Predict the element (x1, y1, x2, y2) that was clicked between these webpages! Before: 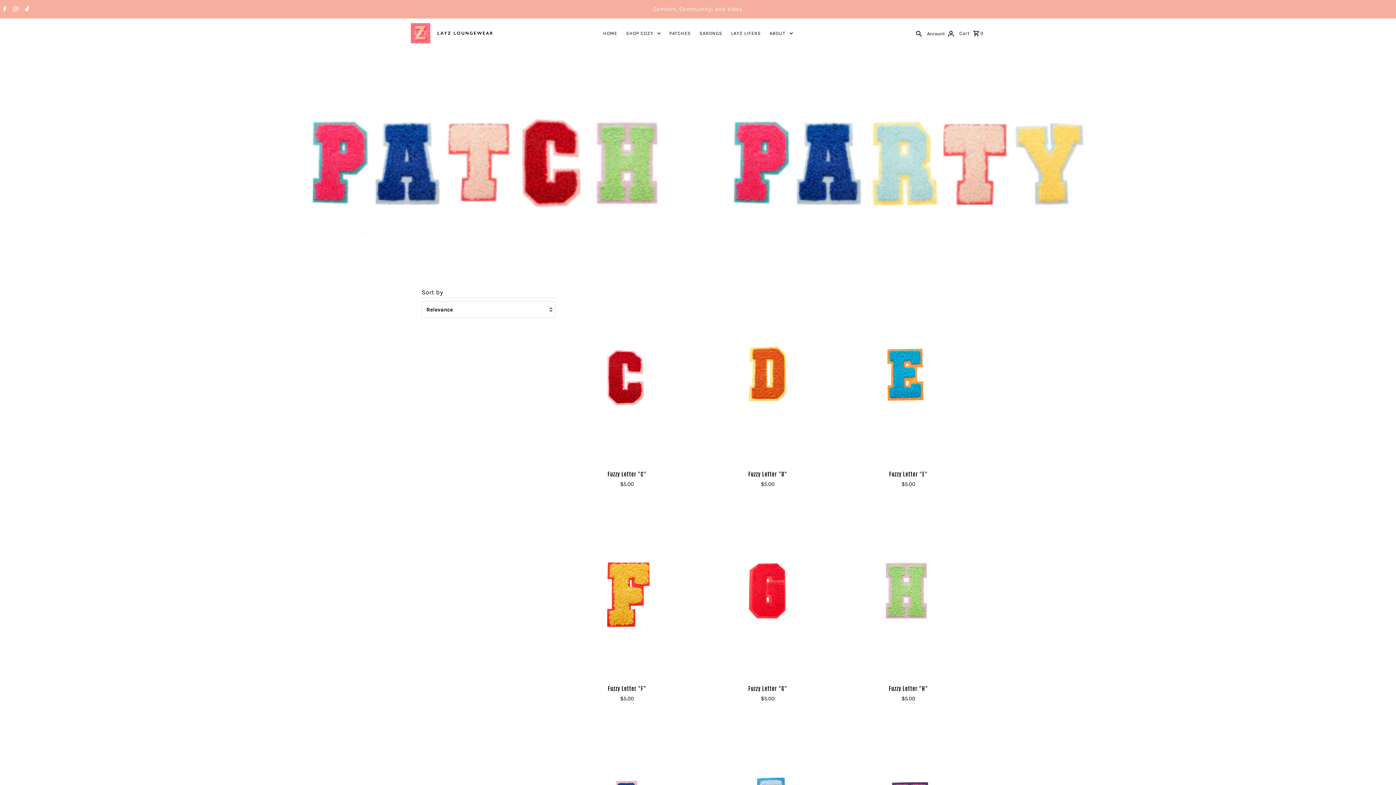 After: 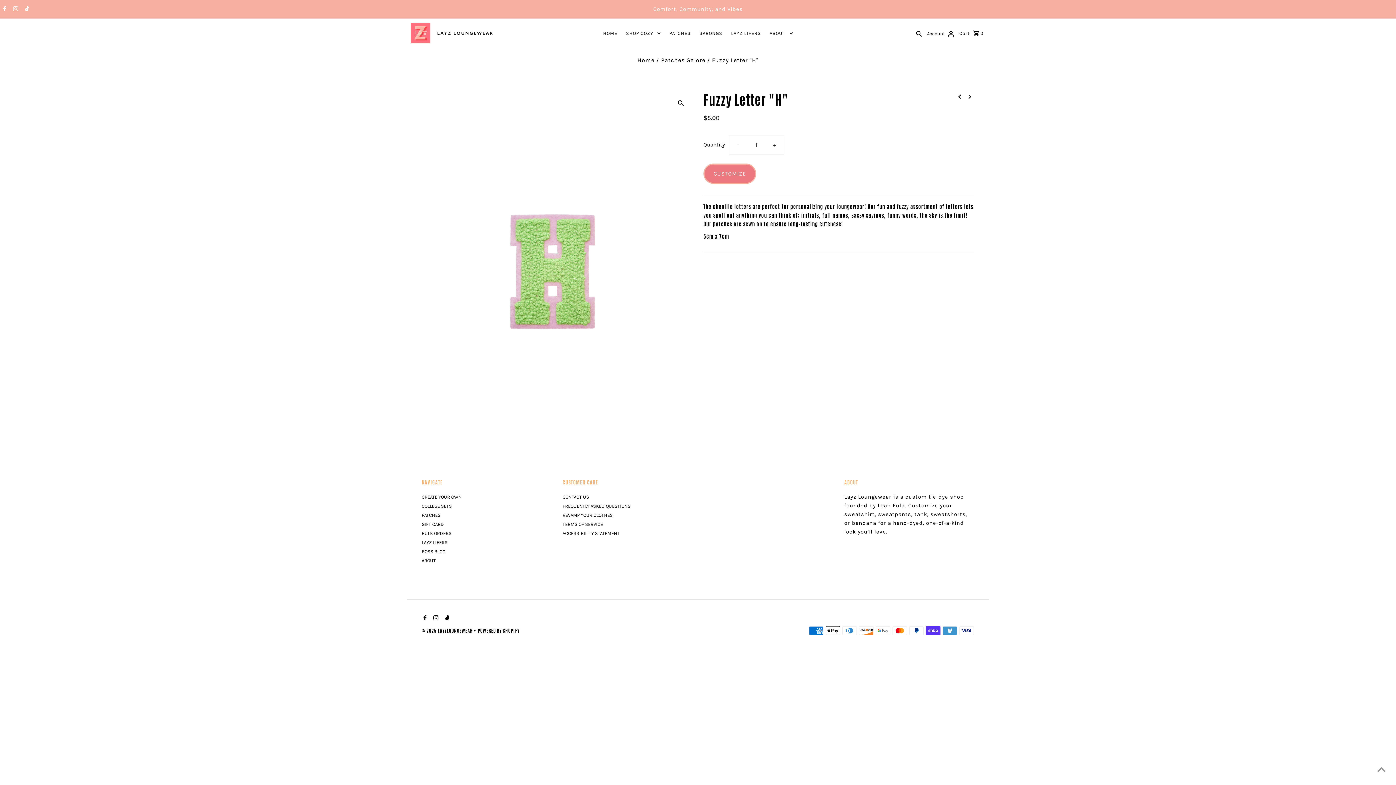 Action: label: Fuzzy Letter "H" bbox: (842, 684, 974, 692)